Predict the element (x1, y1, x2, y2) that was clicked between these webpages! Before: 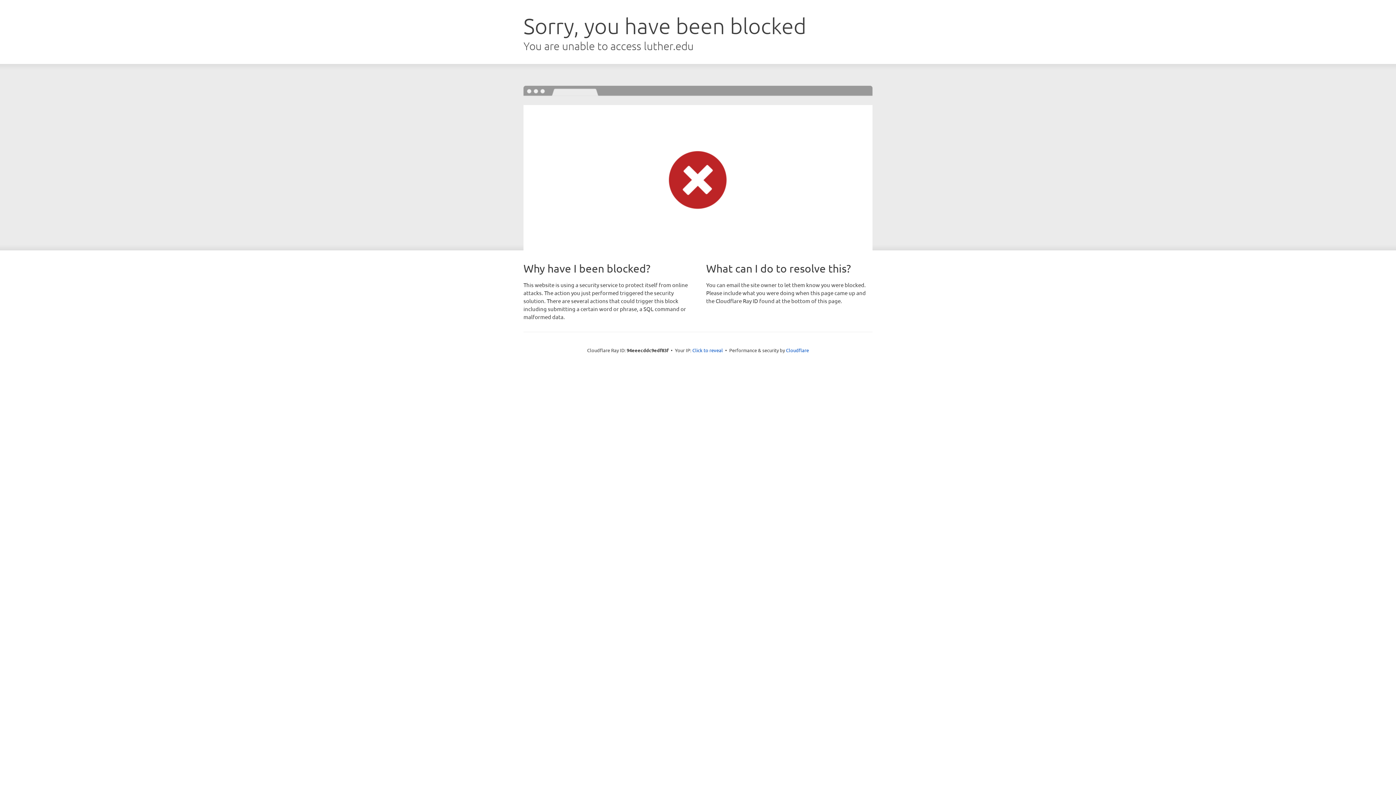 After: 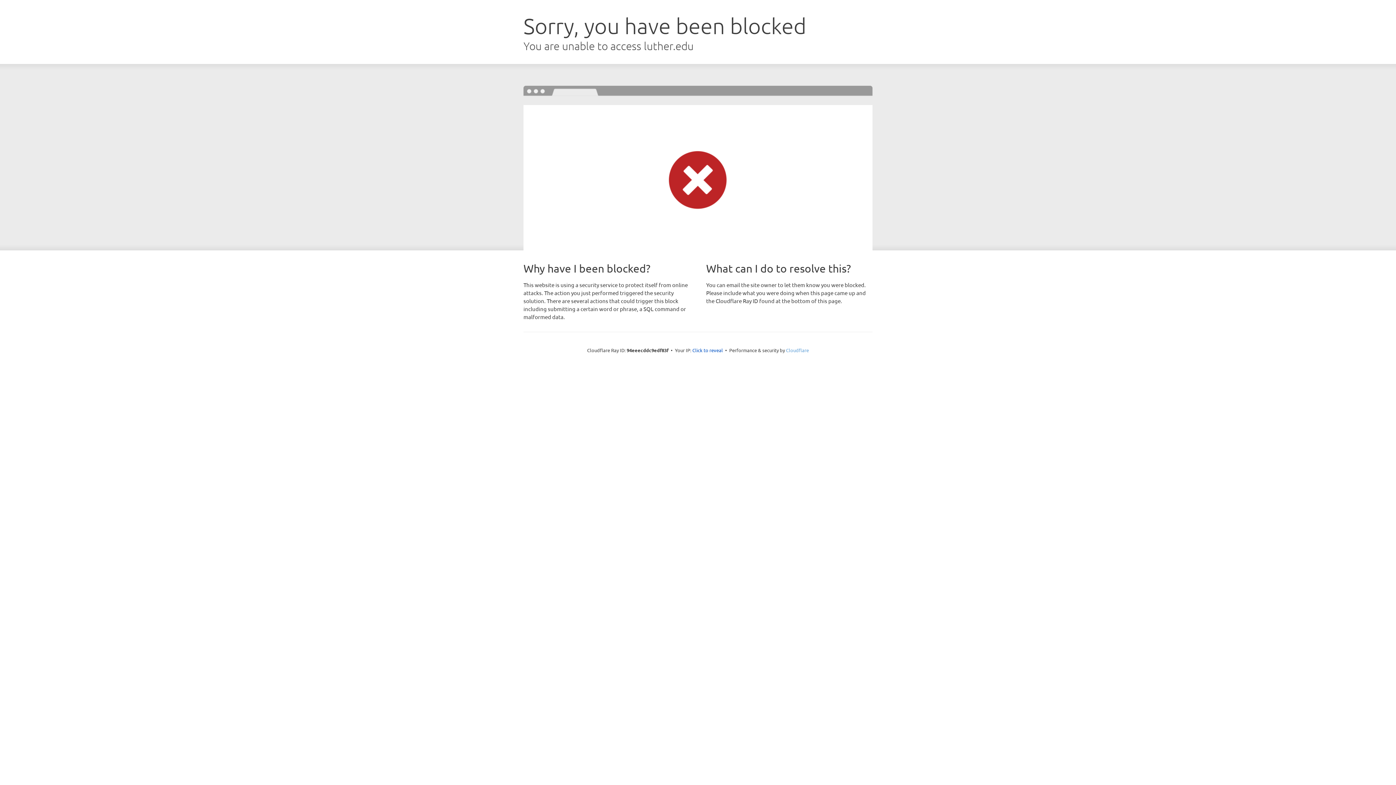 Action: label: Cloudflare bbox: (786, 347, 809, 353)